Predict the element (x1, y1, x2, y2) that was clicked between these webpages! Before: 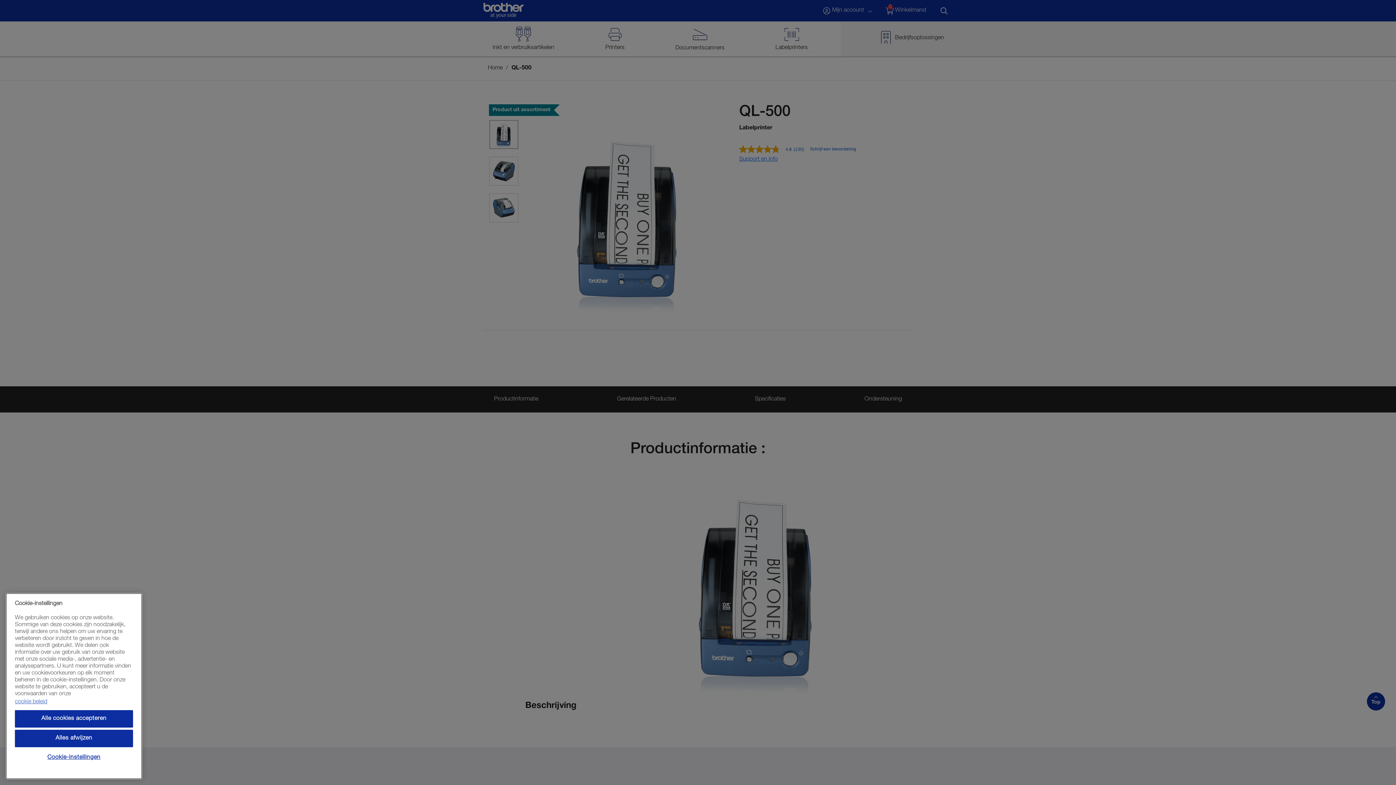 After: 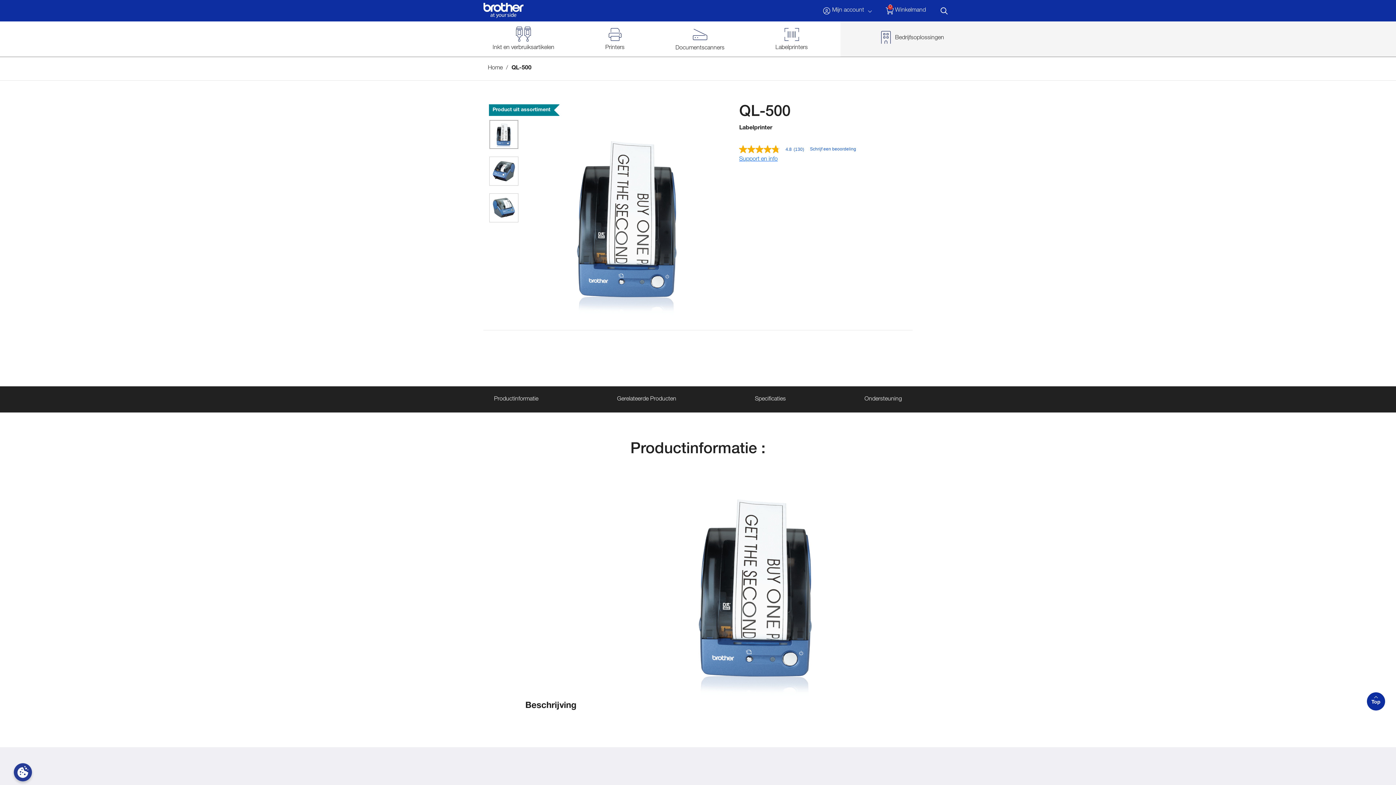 Action: bbox: (14, 710, 133, 728) label: Alle cookies accepteren